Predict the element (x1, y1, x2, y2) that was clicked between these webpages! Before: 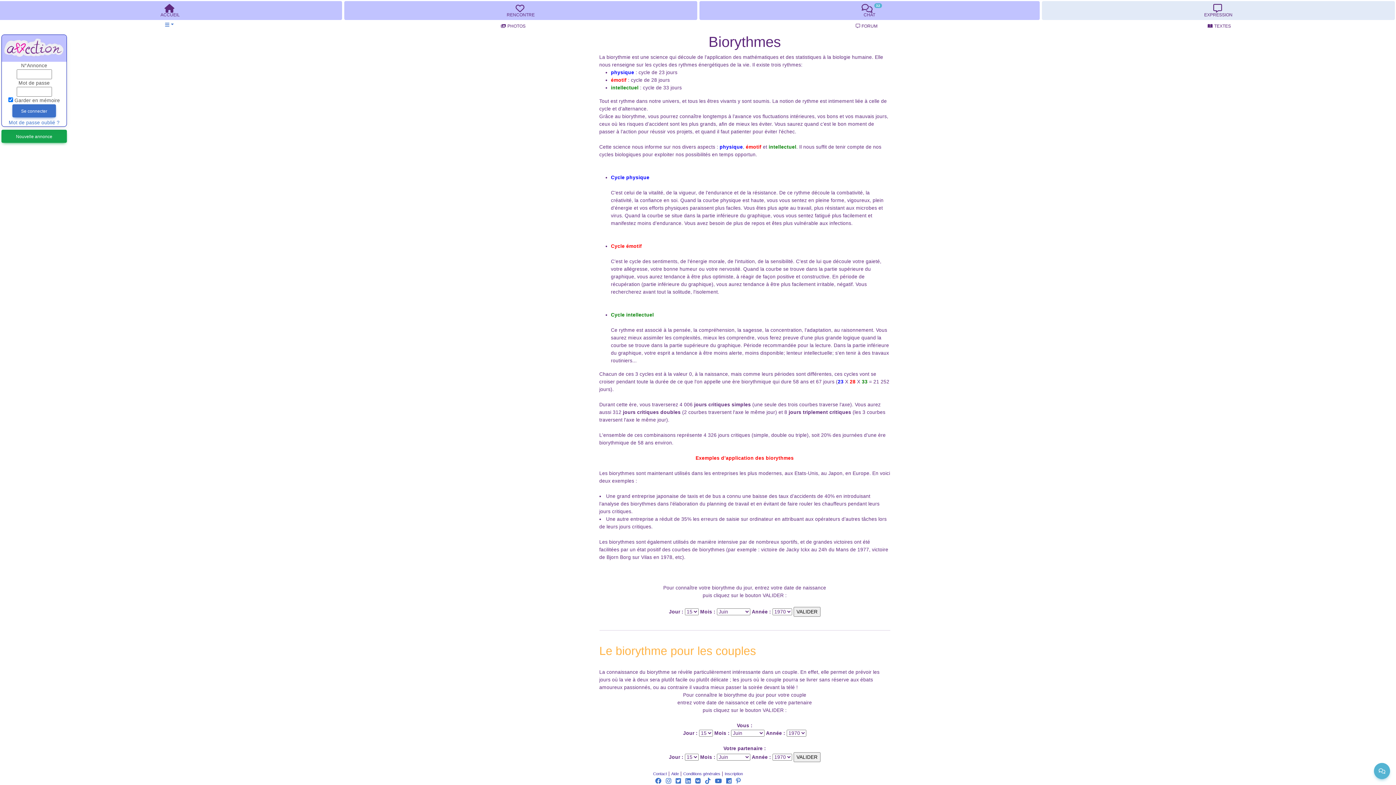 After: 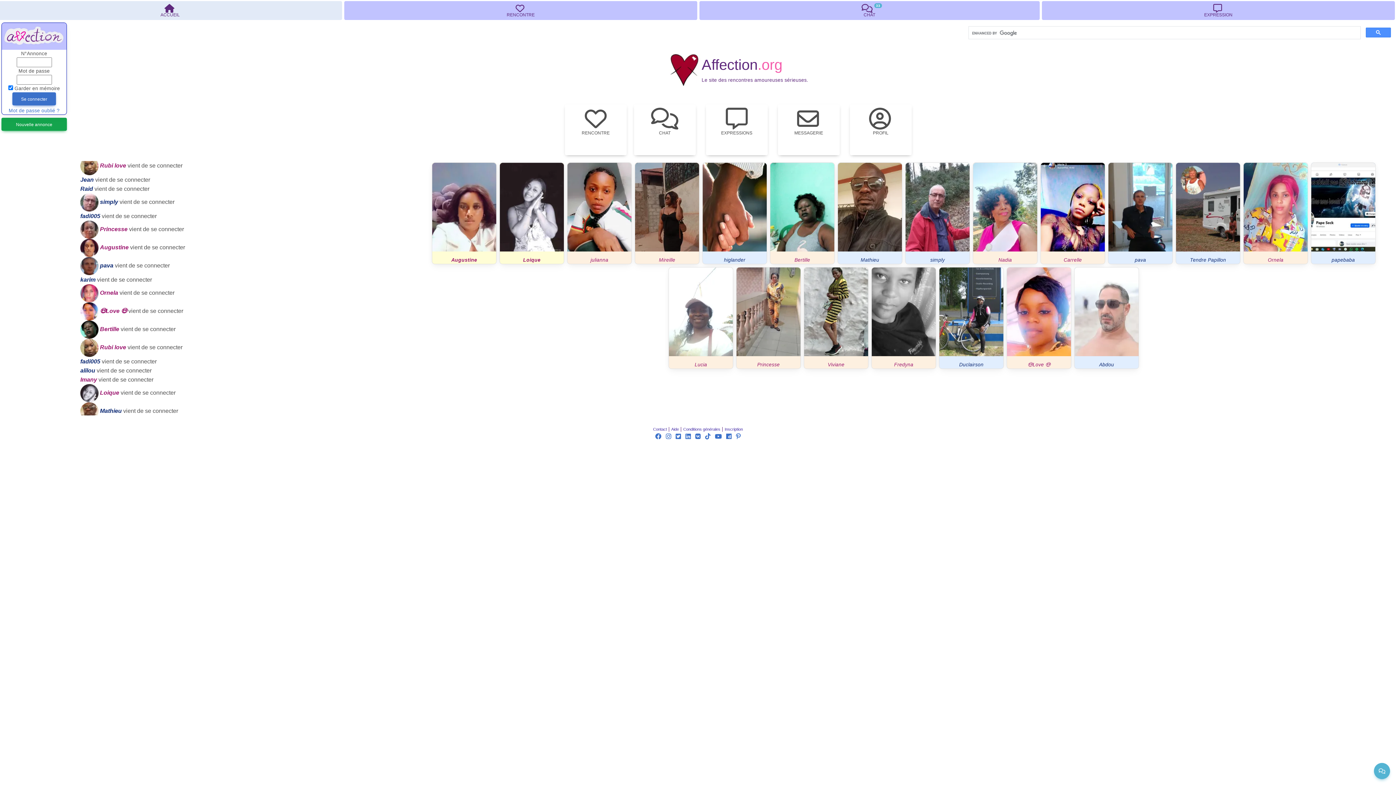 Action: bbox: (1, 34, 66, 61)